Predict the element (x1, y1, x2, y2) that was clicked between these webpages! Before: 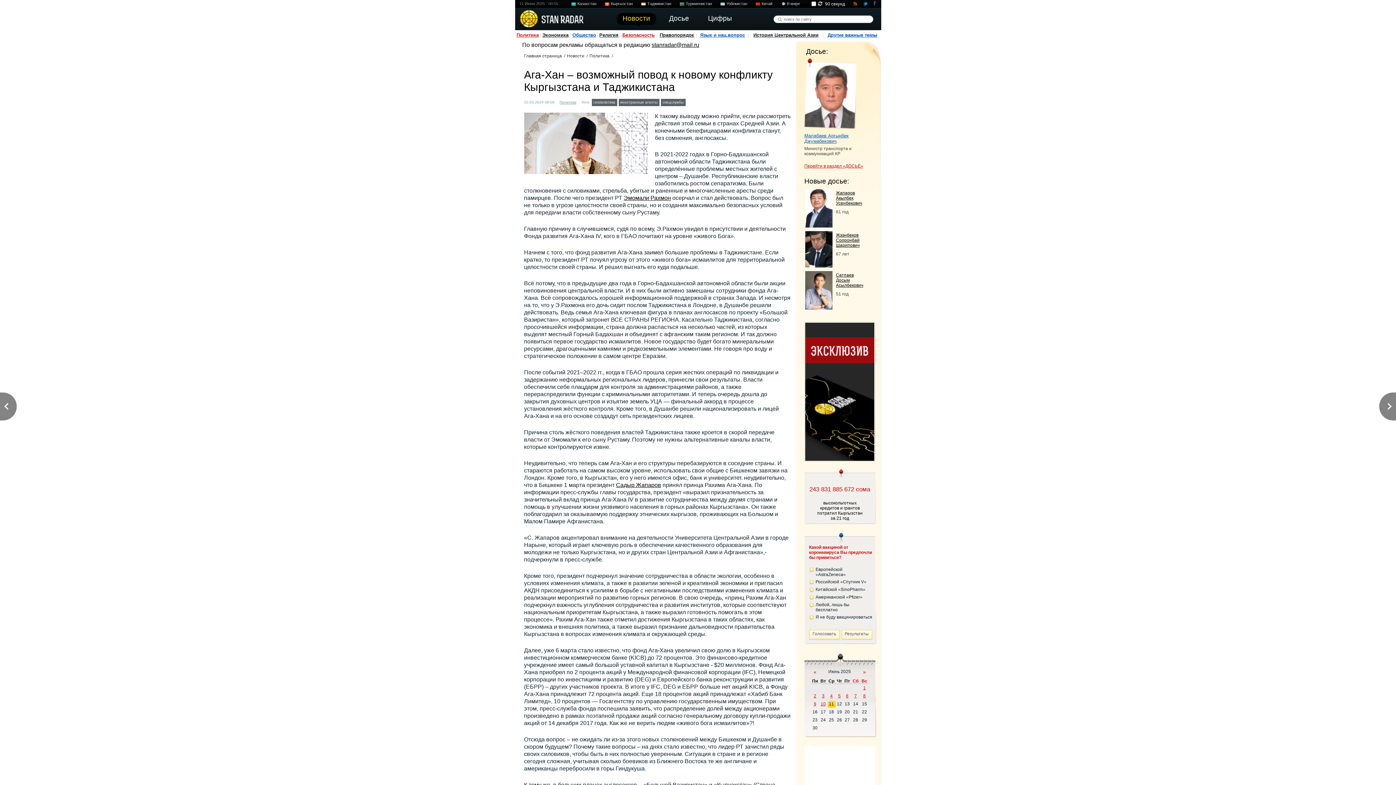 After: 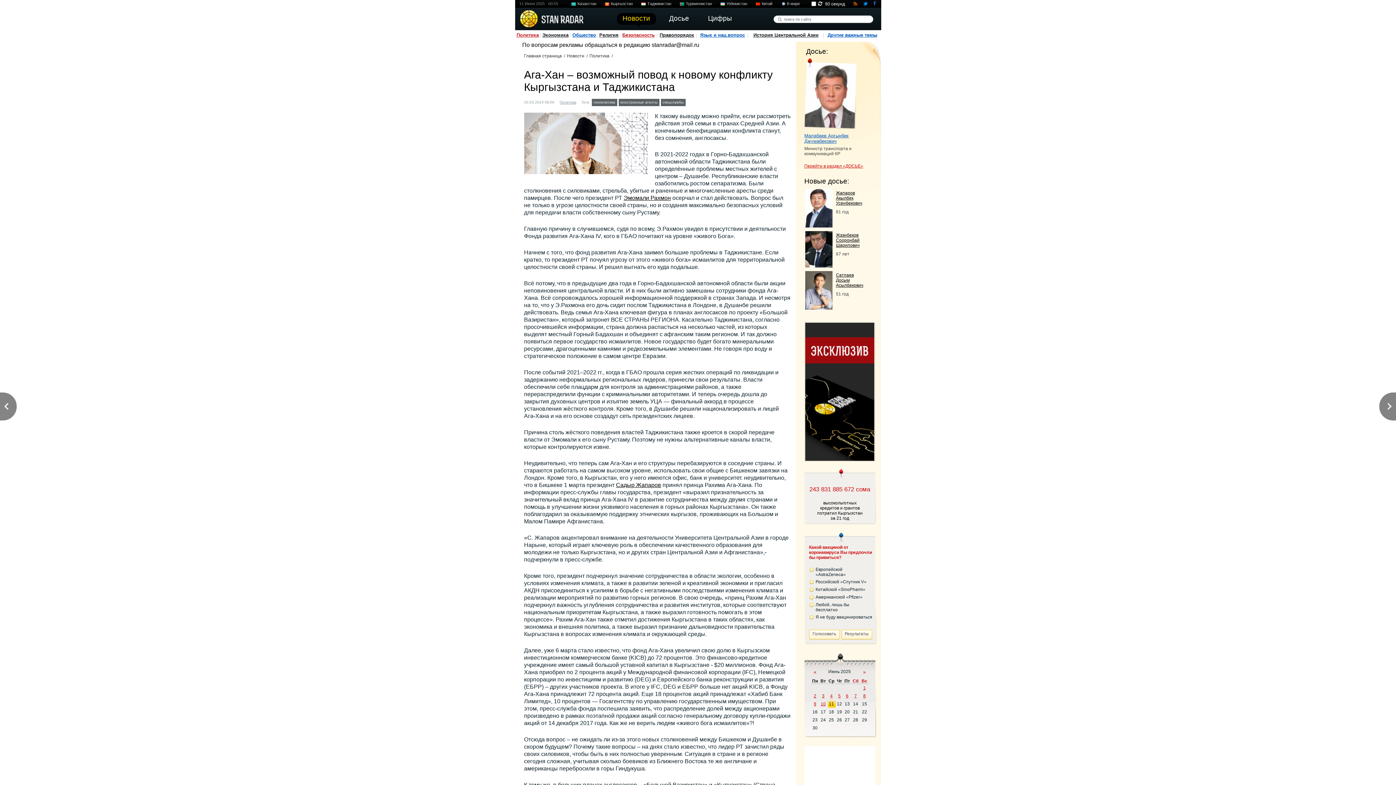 Action: bbox: (651, 41, 699, 48) label: stanradar@mail.ru